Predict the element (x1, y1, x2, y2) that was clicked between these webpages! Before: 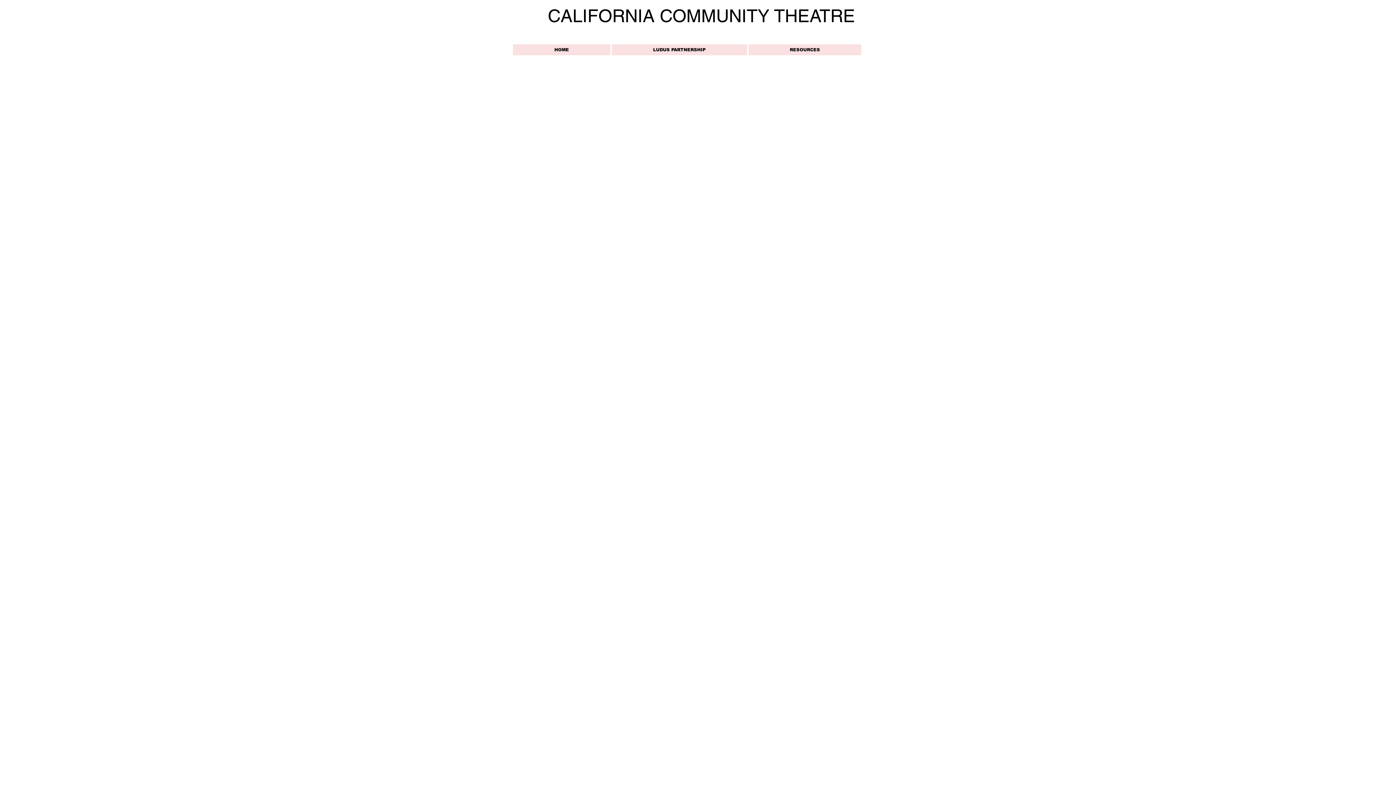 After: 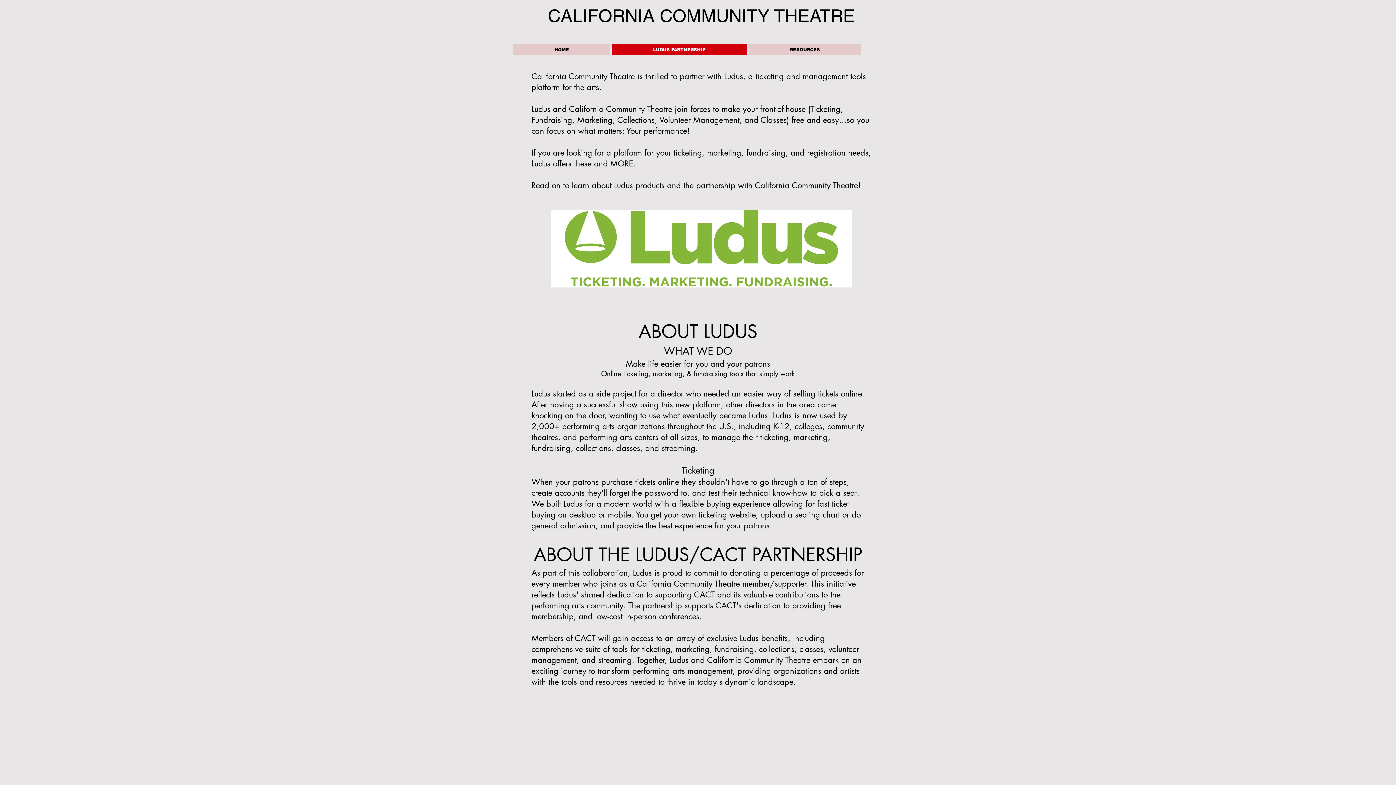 Action: bbox: (612, 44, 747, 55) label: LUDUS PARTNERSHIP